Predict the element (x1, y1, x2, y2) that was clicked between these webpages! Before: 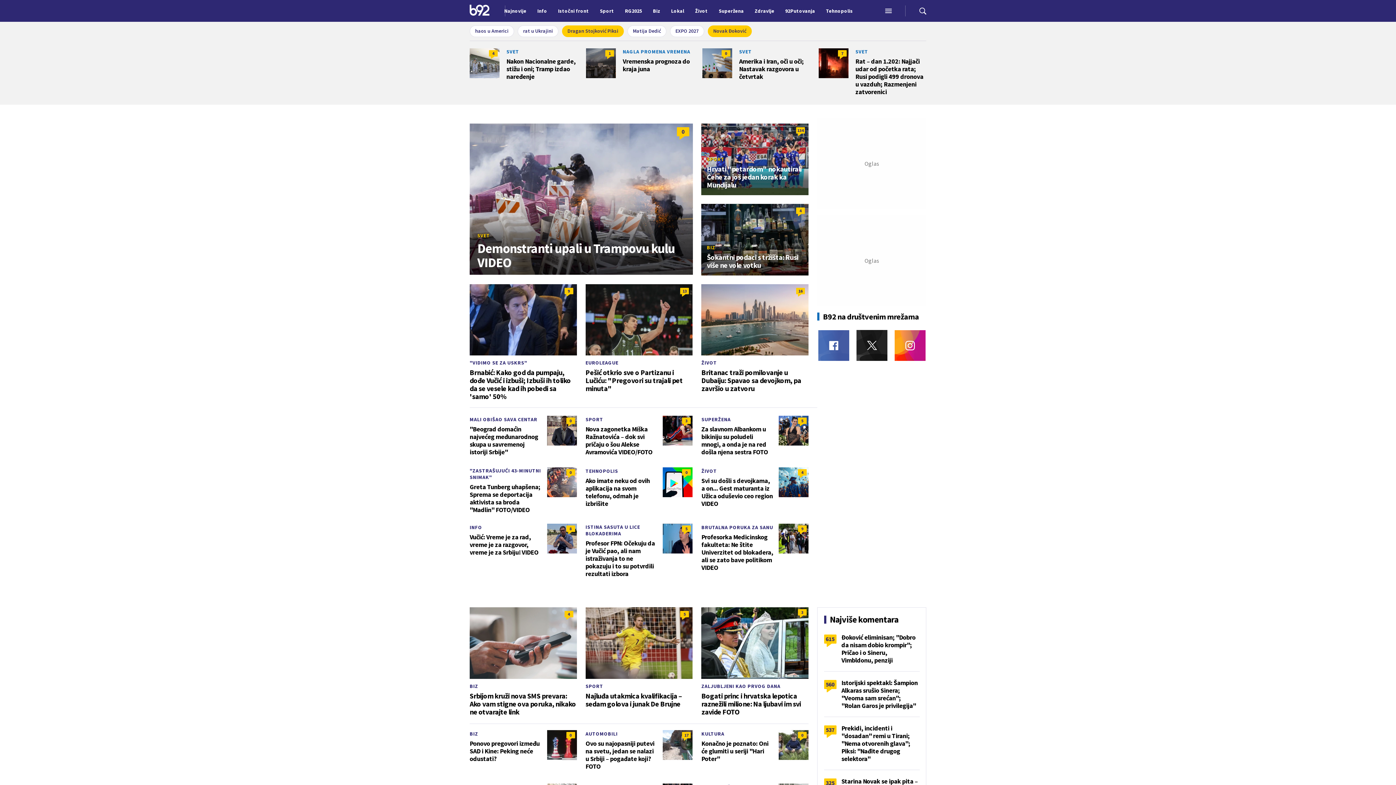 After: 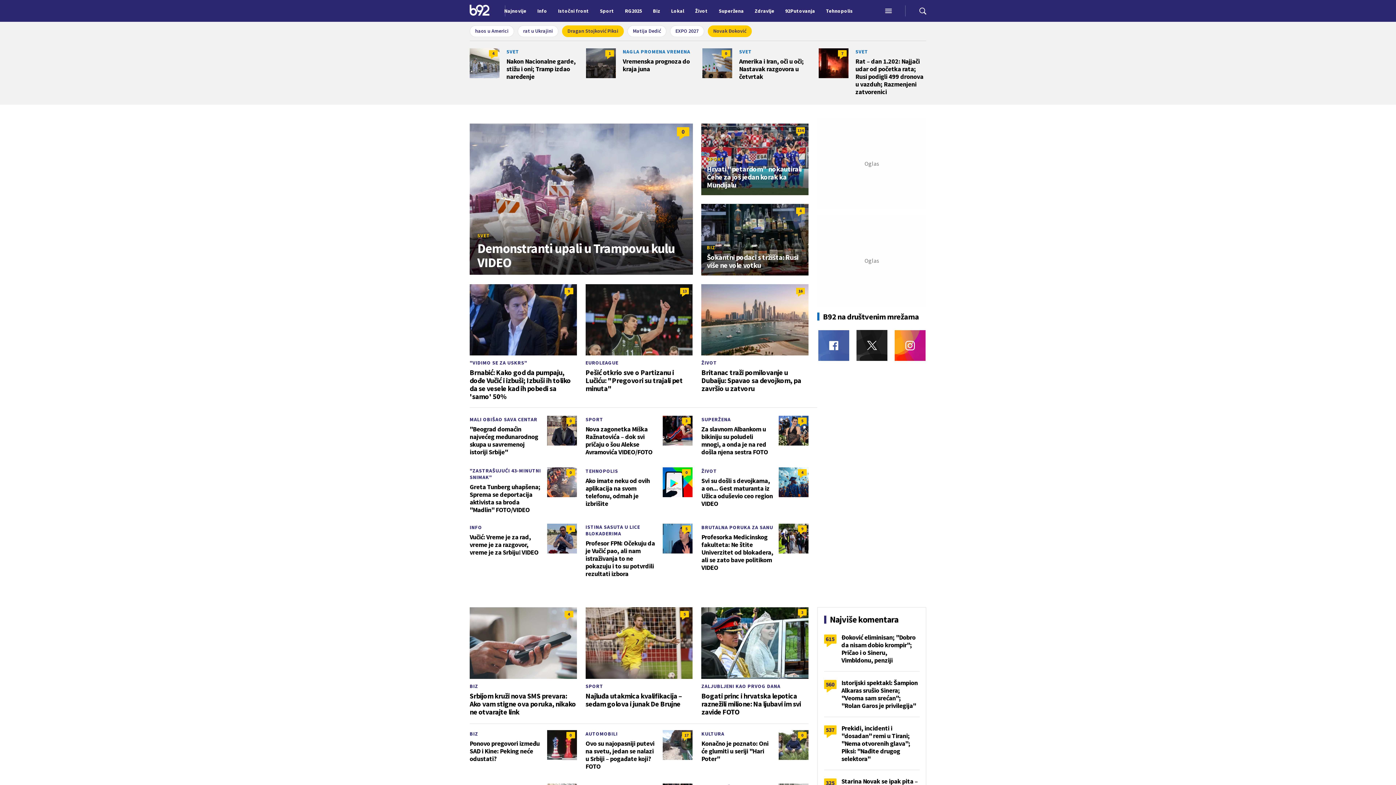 Action: bbox: (818, 330, 849, 361)